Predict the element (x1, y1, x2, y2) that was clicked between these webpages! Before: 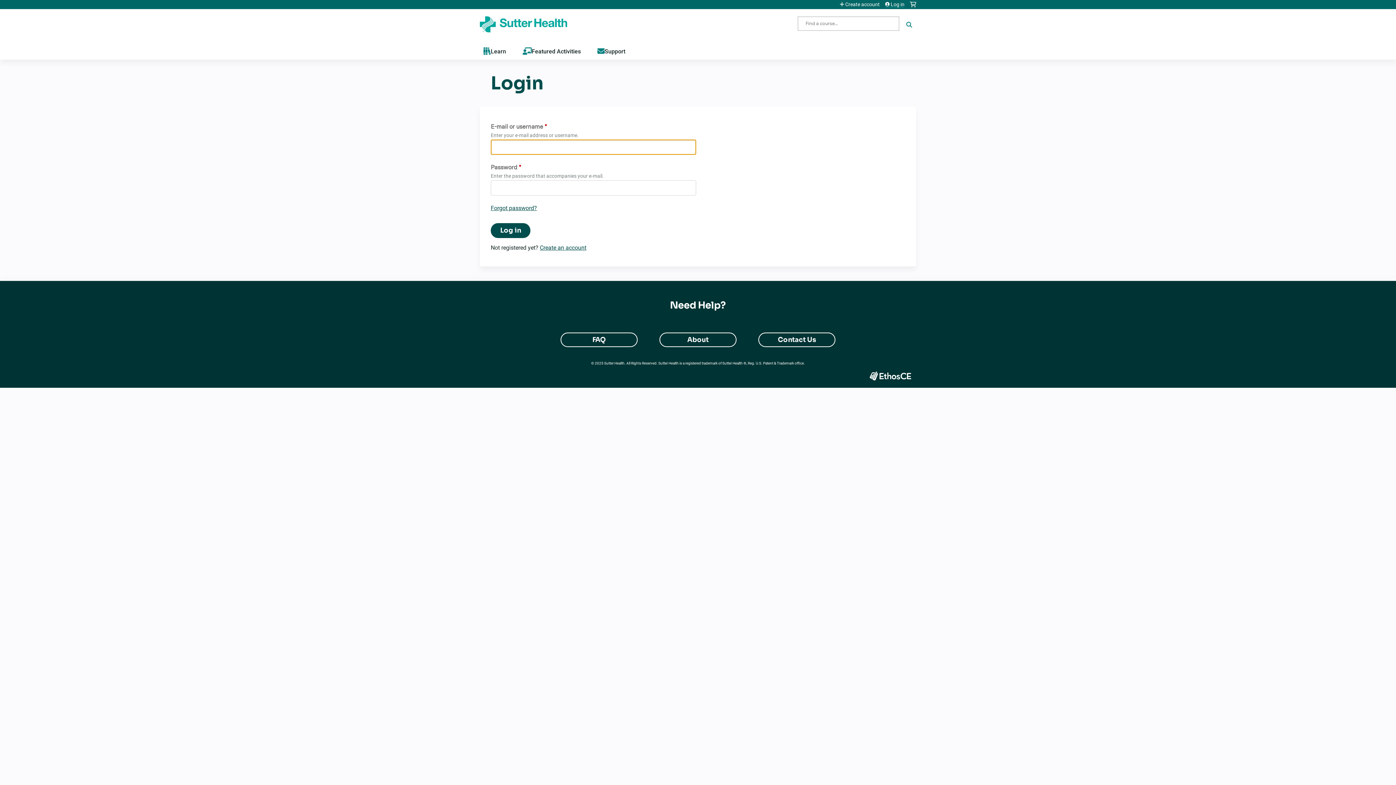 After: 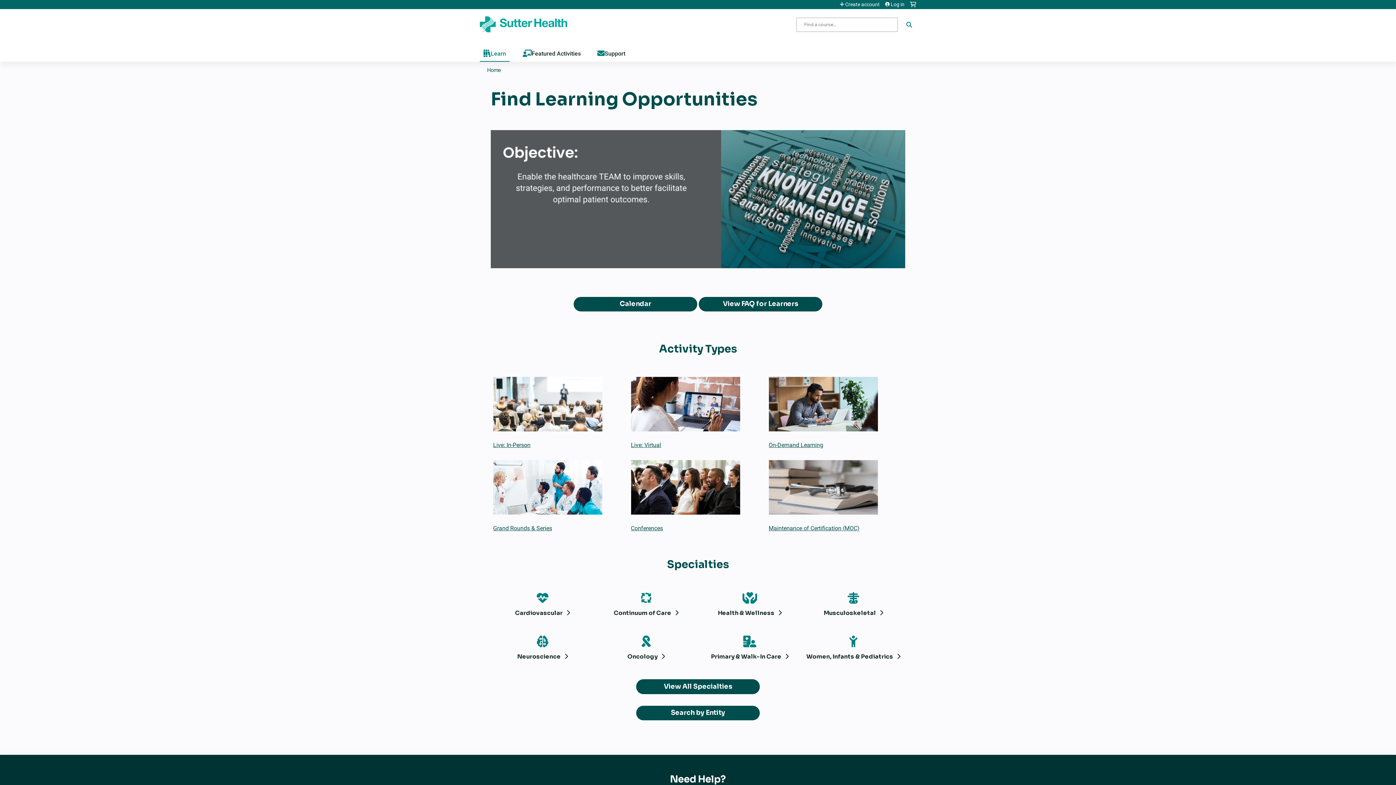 Action: label: Learn bbox: (480, 43, 509, 59)